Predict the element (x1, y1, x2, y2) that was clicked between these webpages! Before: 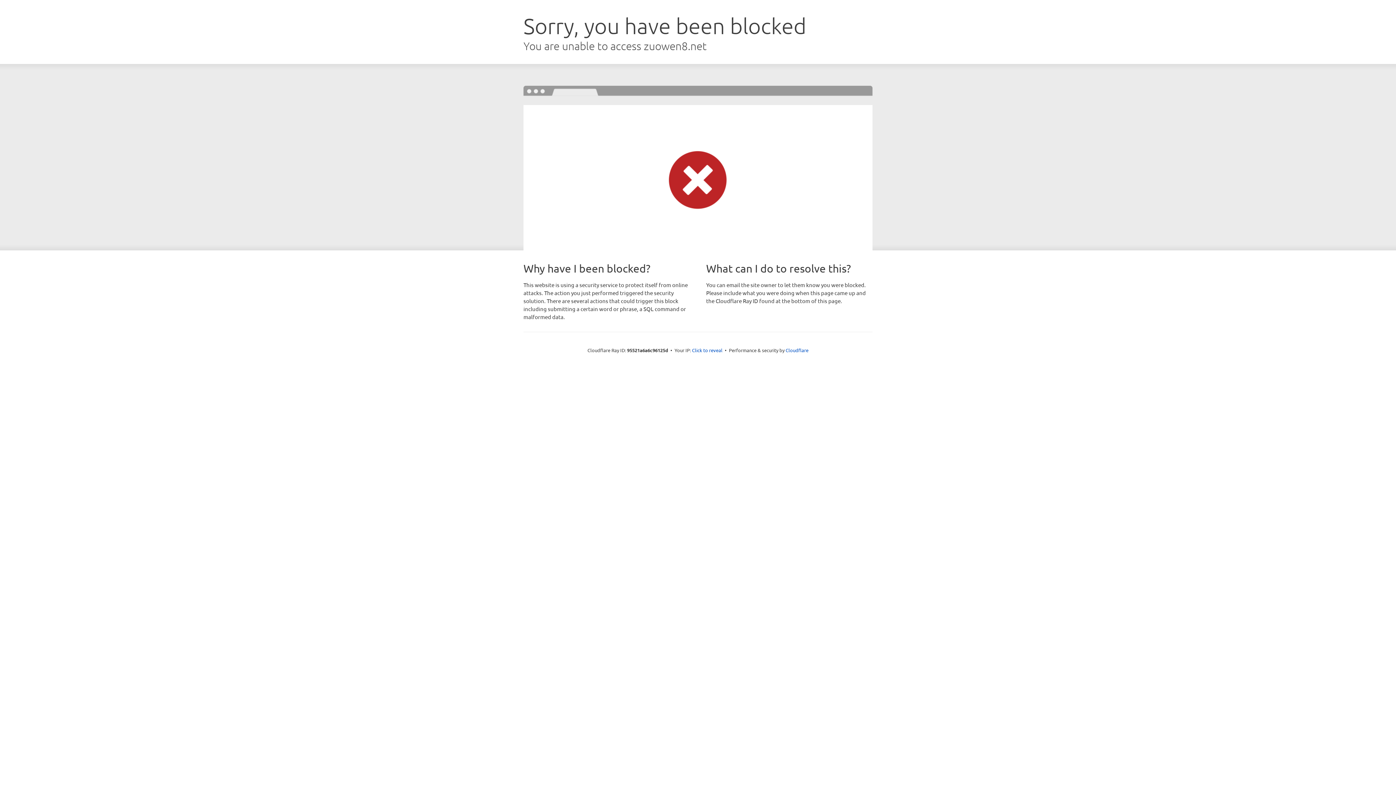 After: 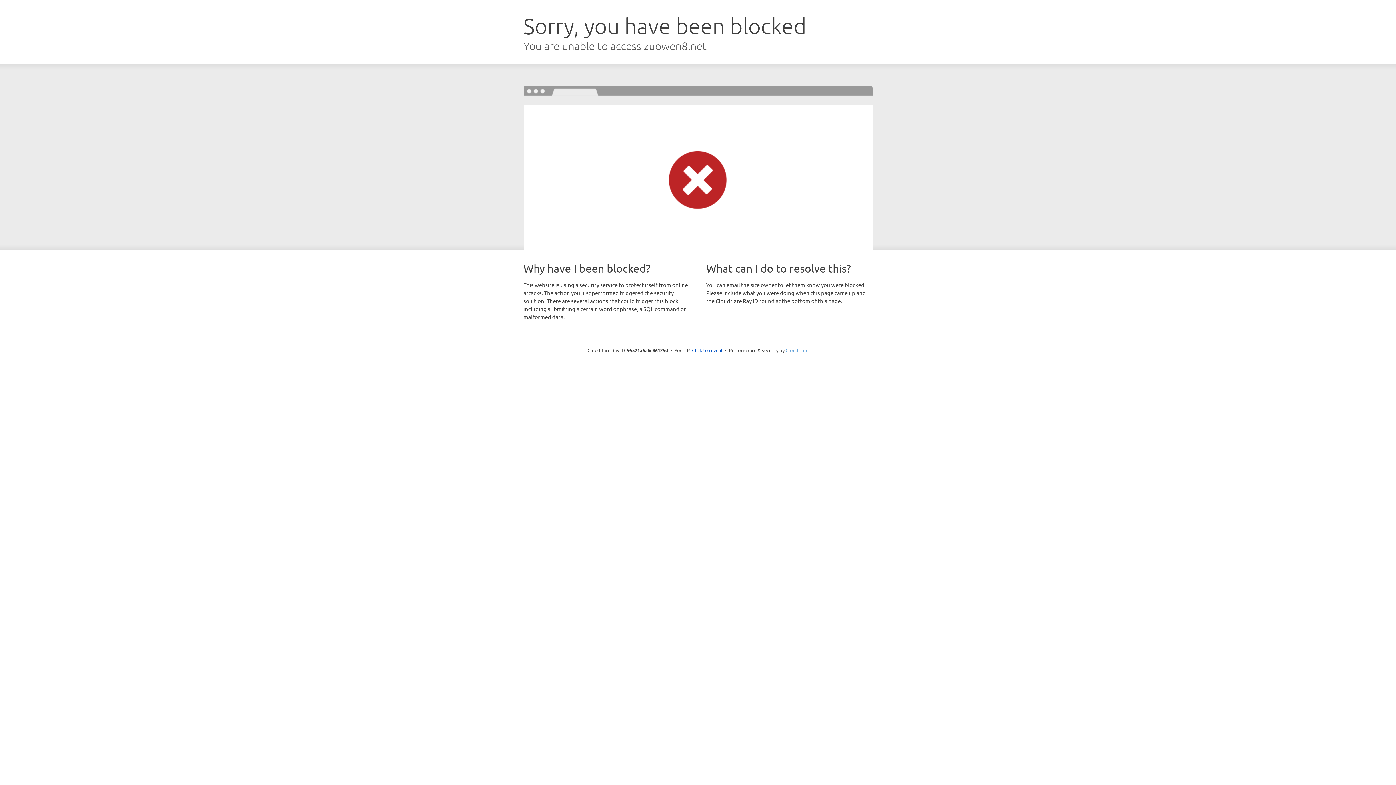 Action: bbox: (785, 347, 808, 353) label: Cloudflare